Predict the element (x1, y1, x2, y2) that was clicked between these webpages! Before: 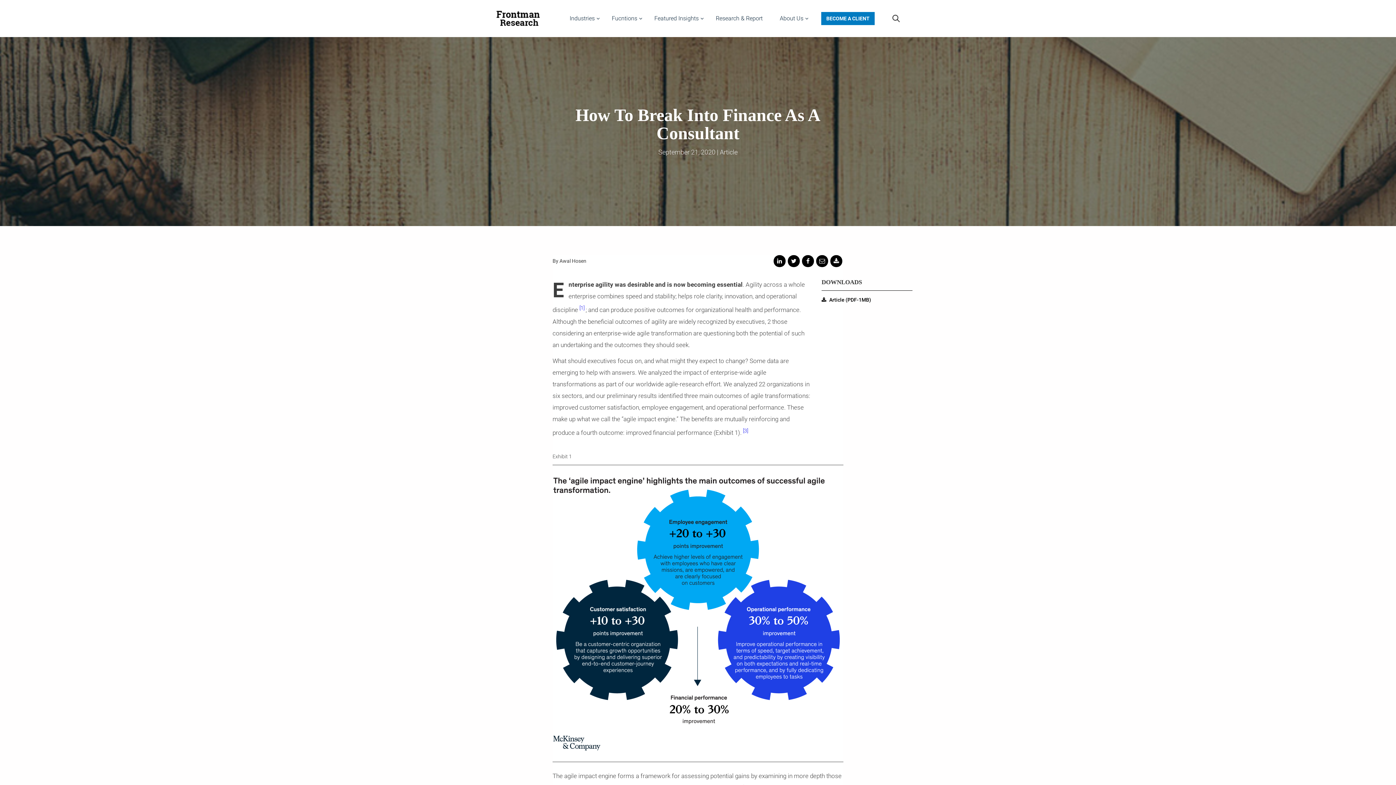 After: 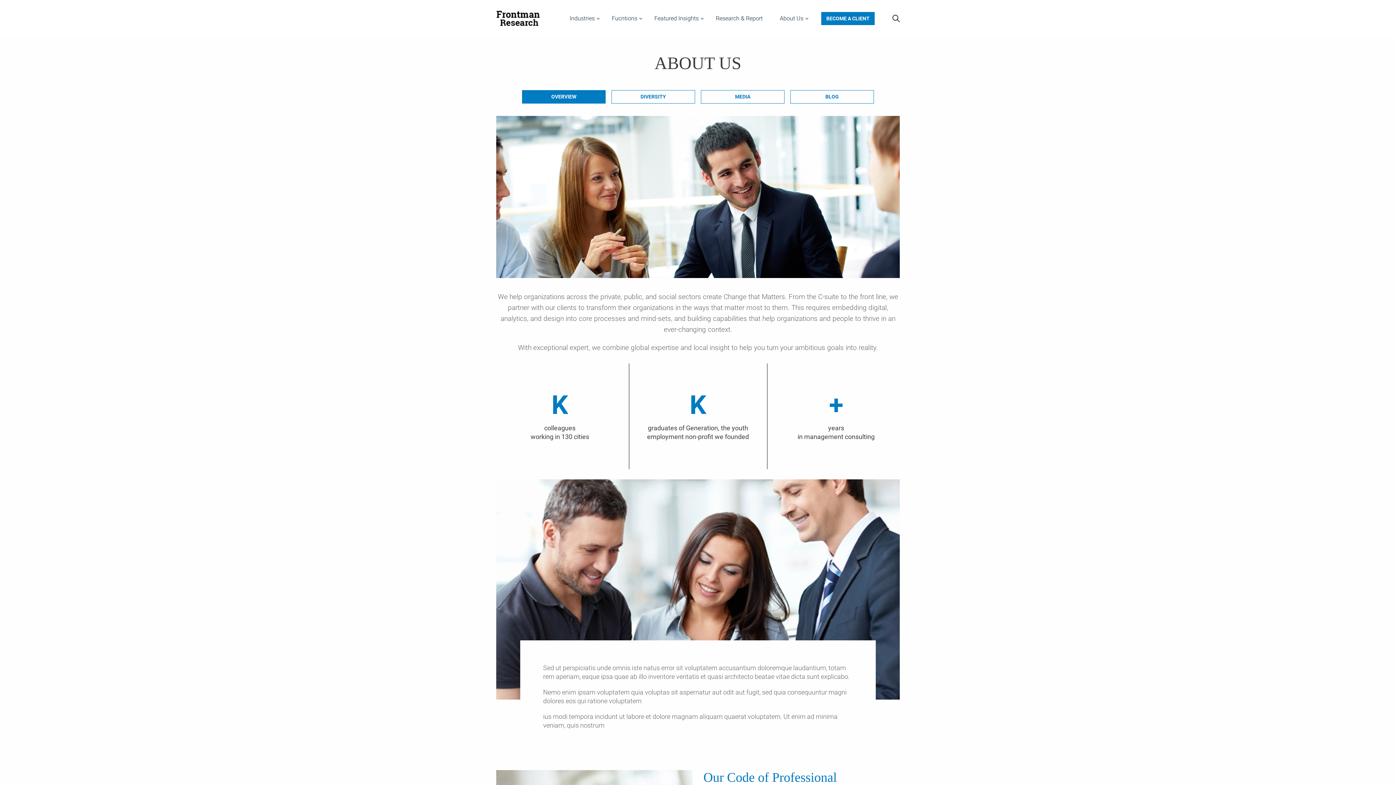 Action: bbox: (772, 8, 812, 29) label: About Us